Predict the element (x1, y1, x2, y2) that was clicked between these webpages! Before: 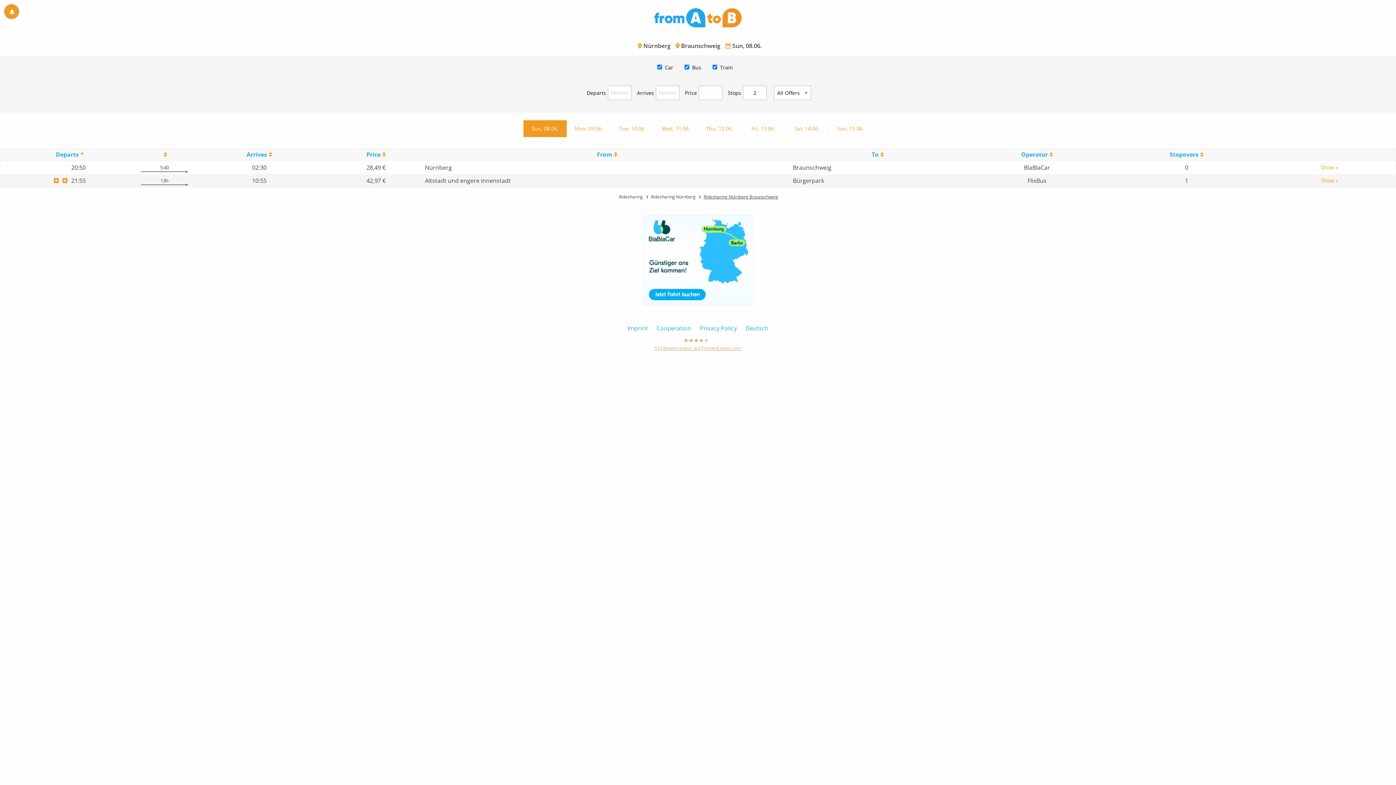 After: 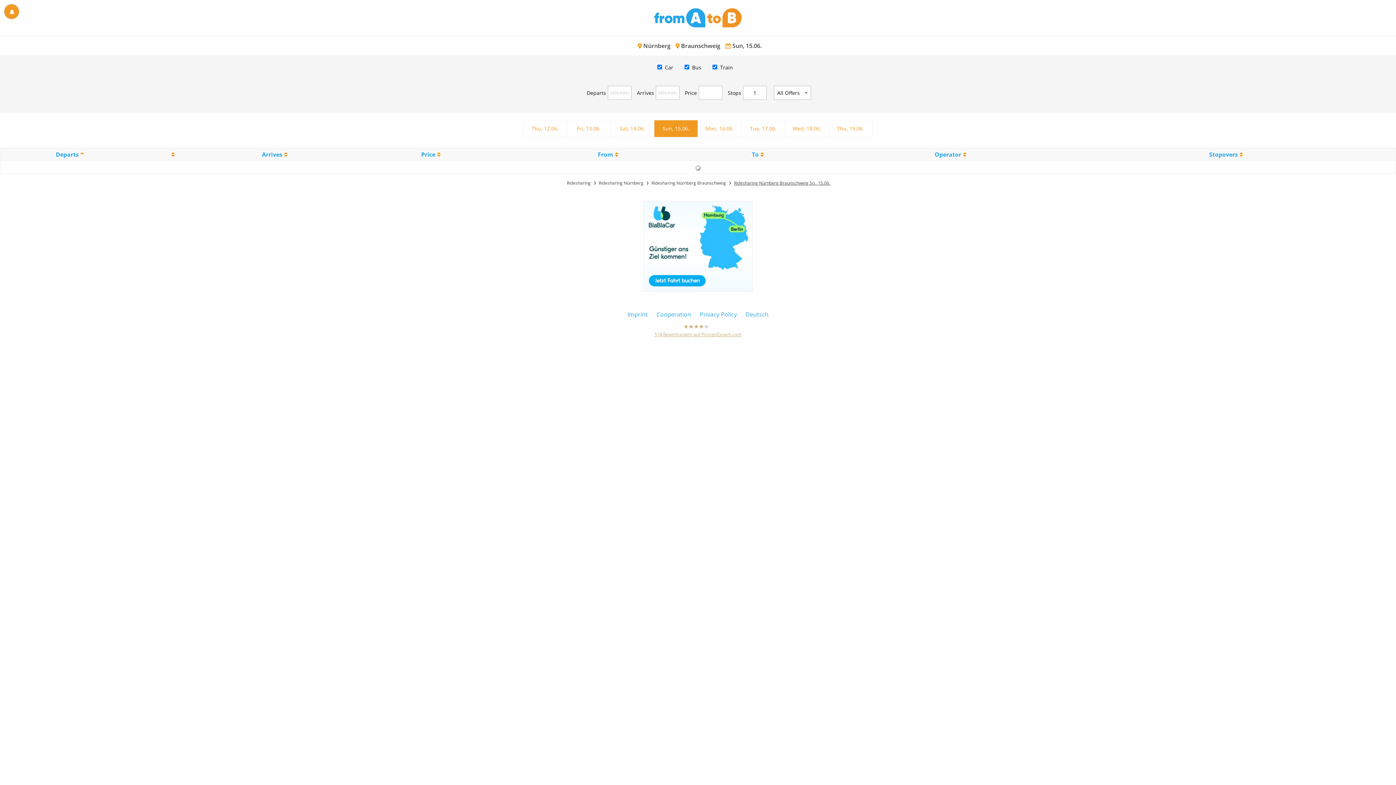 Action: bbox: (829, 120, 872, 137) label: Sun, 15.06.